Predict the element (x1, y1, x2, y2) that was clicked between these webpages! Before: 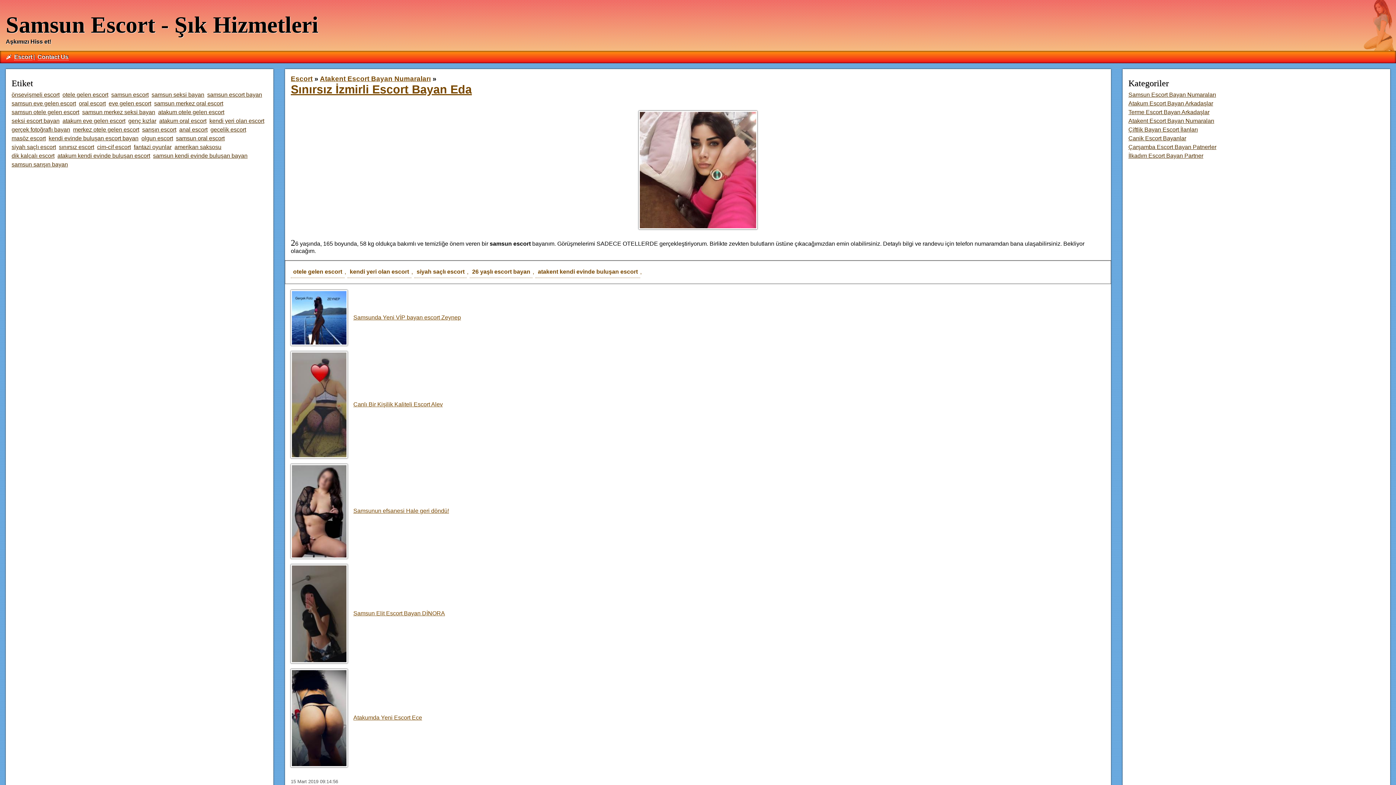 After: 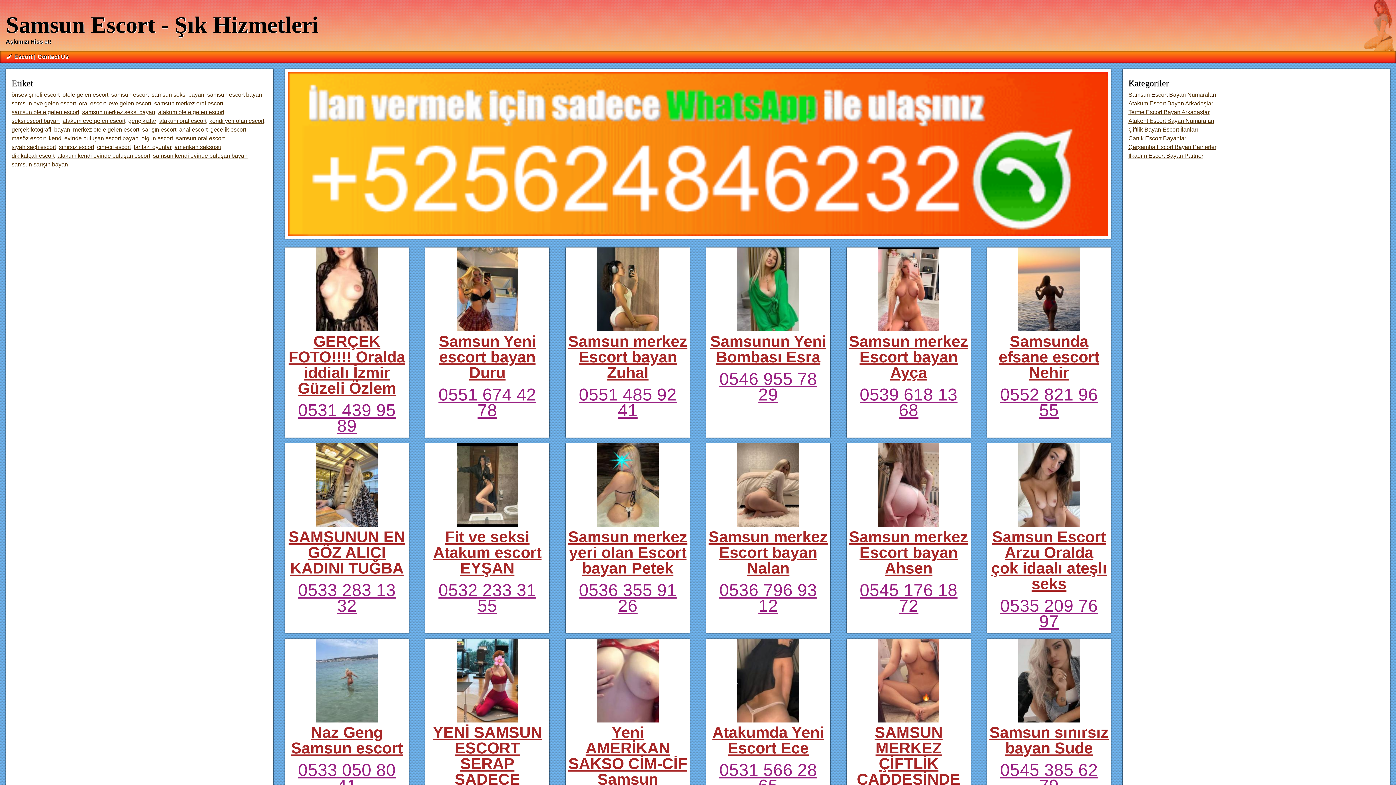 Action: bbox: (78, 100, 105, 106) label: oral escort